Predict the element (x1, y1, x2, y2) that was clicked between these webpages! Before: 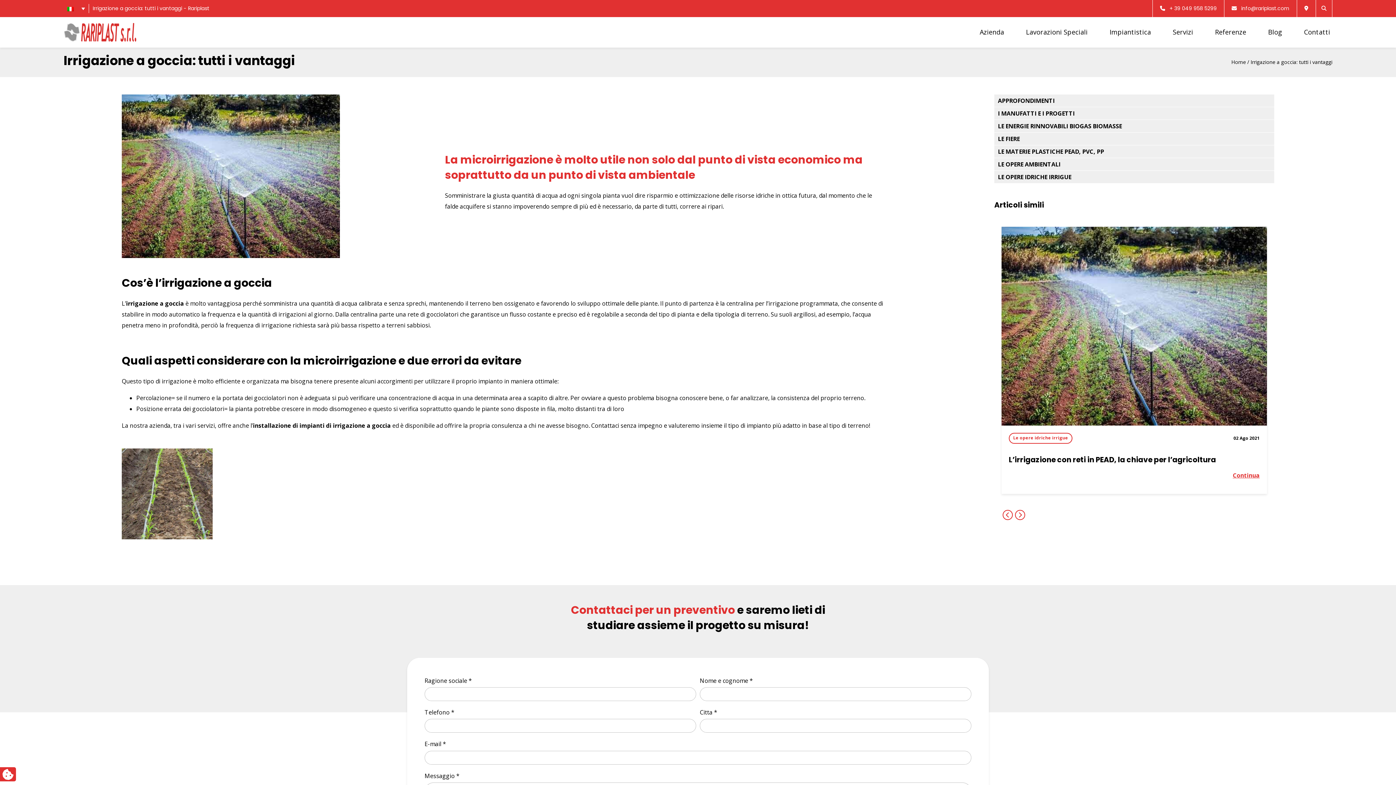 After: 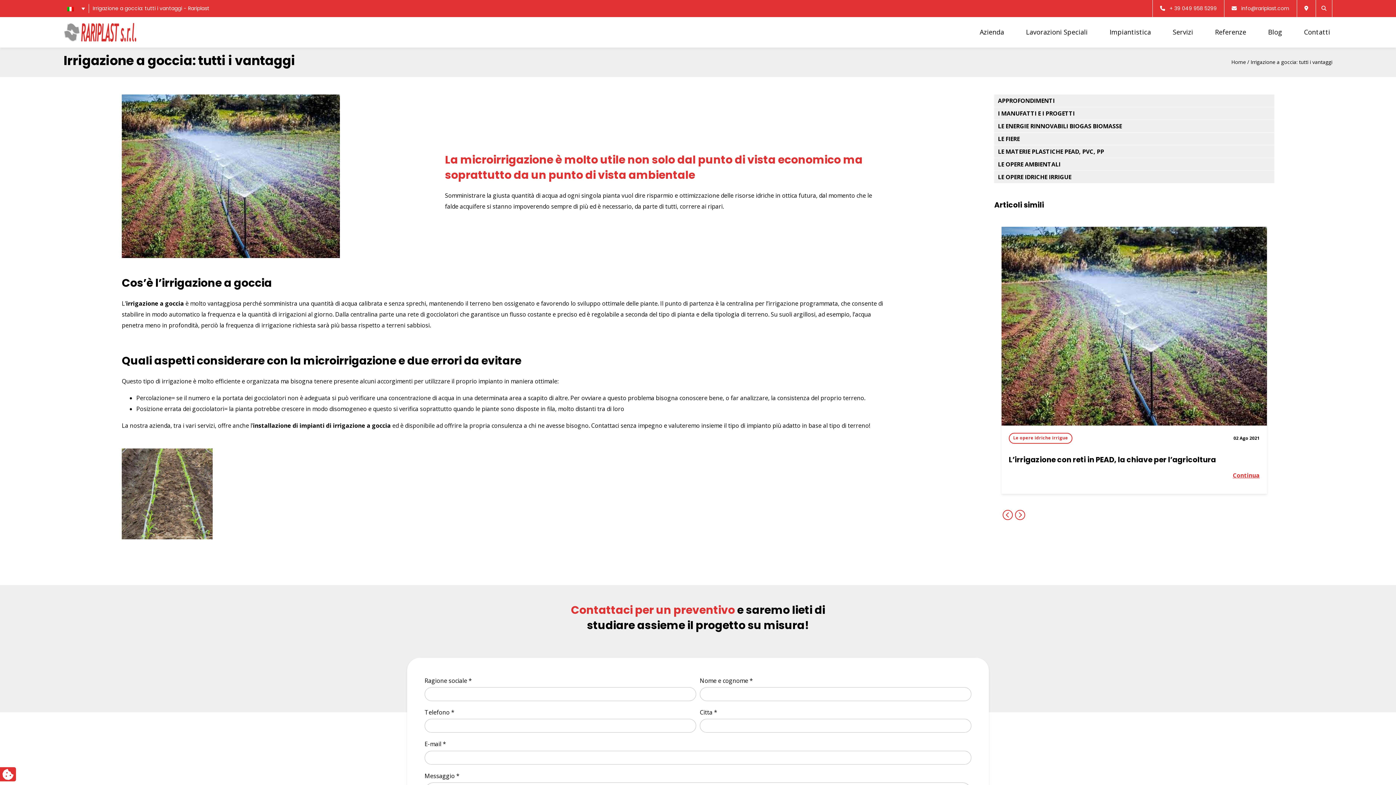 Action: label:    info@rariplast.com bbox: (1232, 4, 1289, 12)